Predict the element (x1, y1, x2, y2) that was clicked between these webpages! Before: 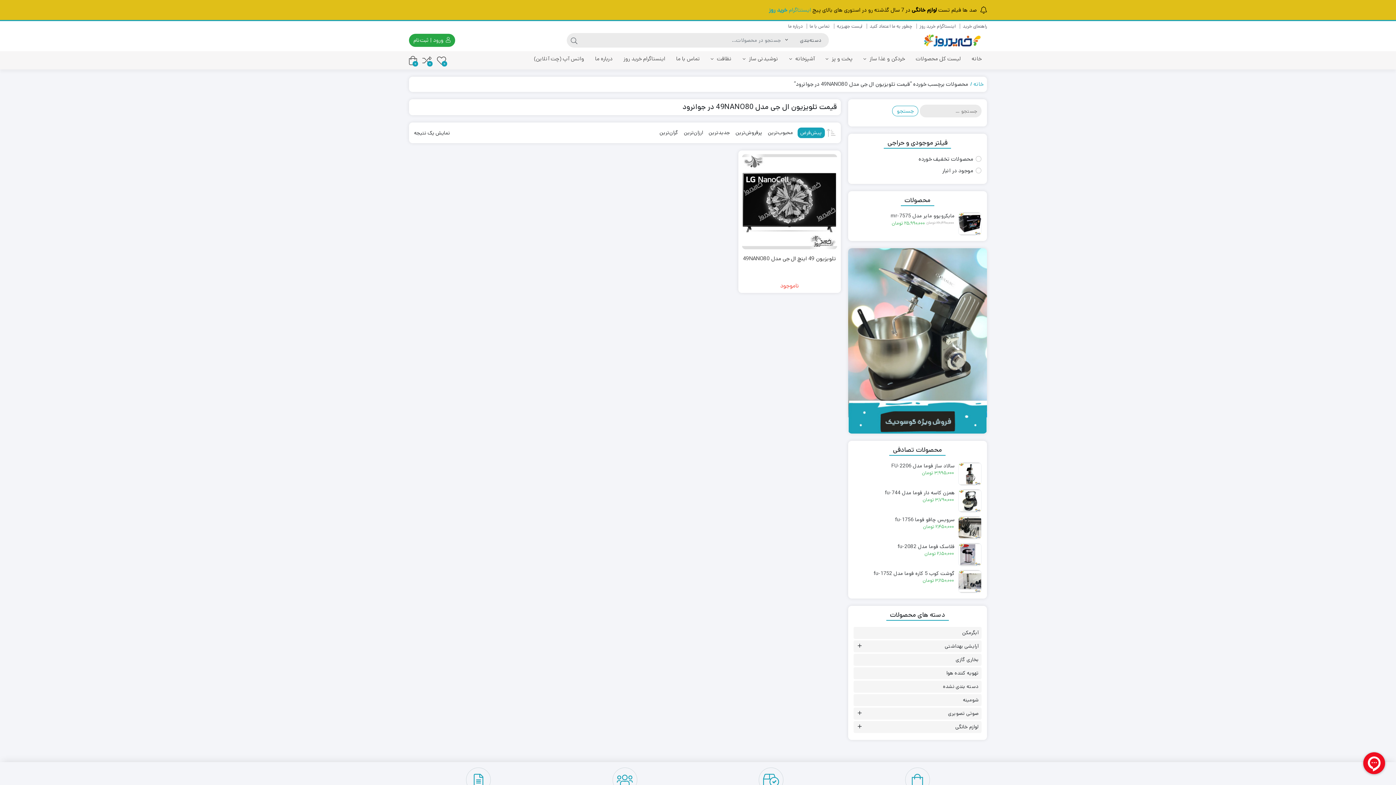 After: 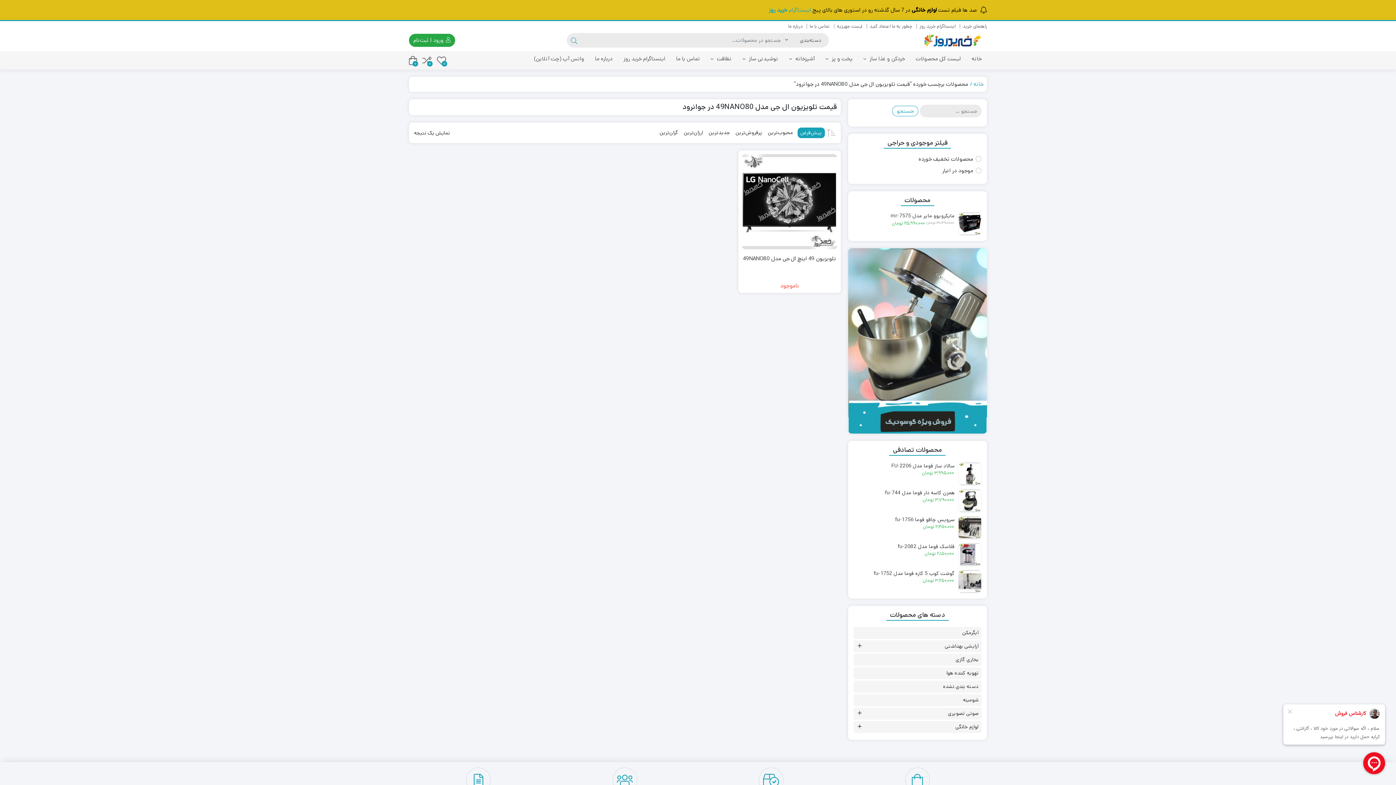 Action: label: جستجو bbox: (566, 33, 581, 47)